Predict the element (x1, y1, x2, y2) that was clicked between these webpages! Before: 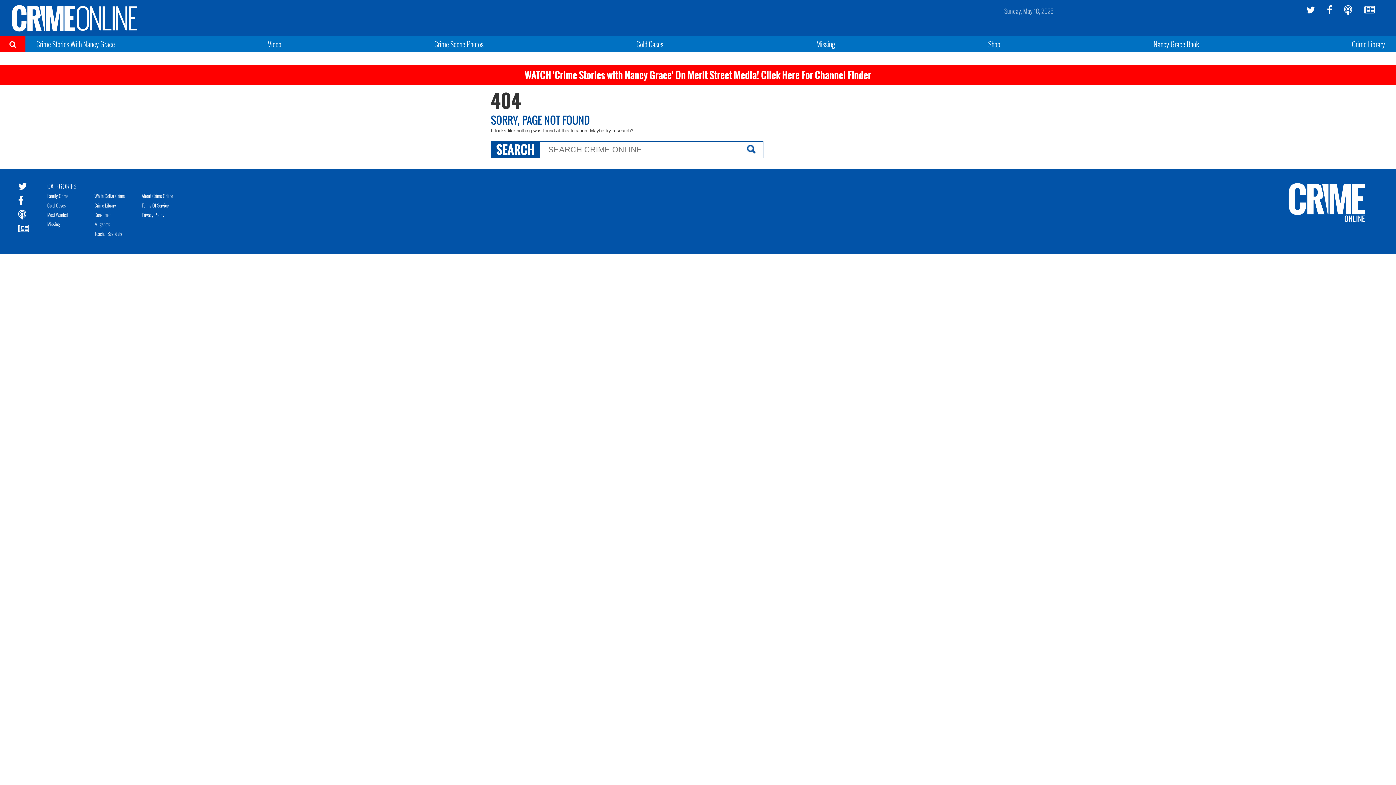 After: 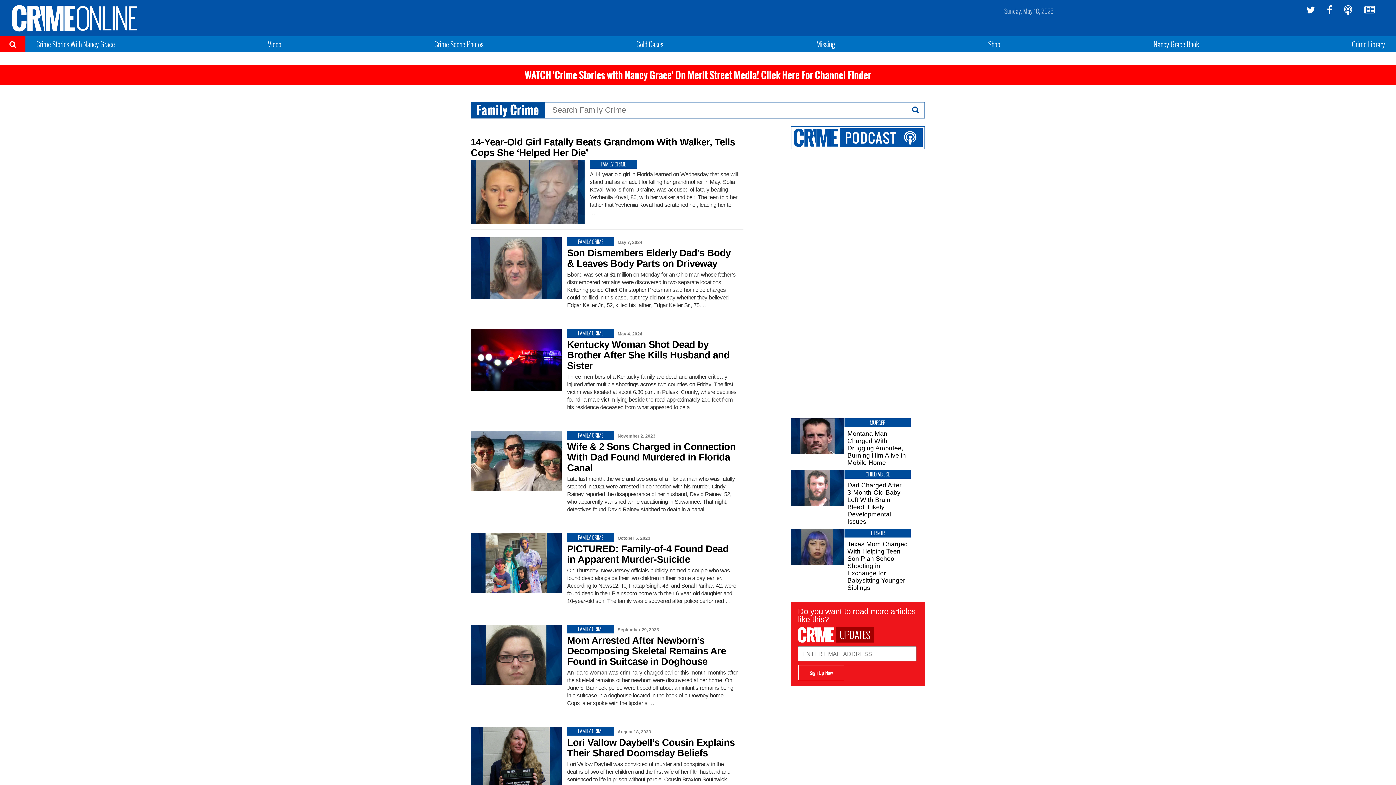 Action: label: Family Crime bbox: (47, 192, 68, 199)